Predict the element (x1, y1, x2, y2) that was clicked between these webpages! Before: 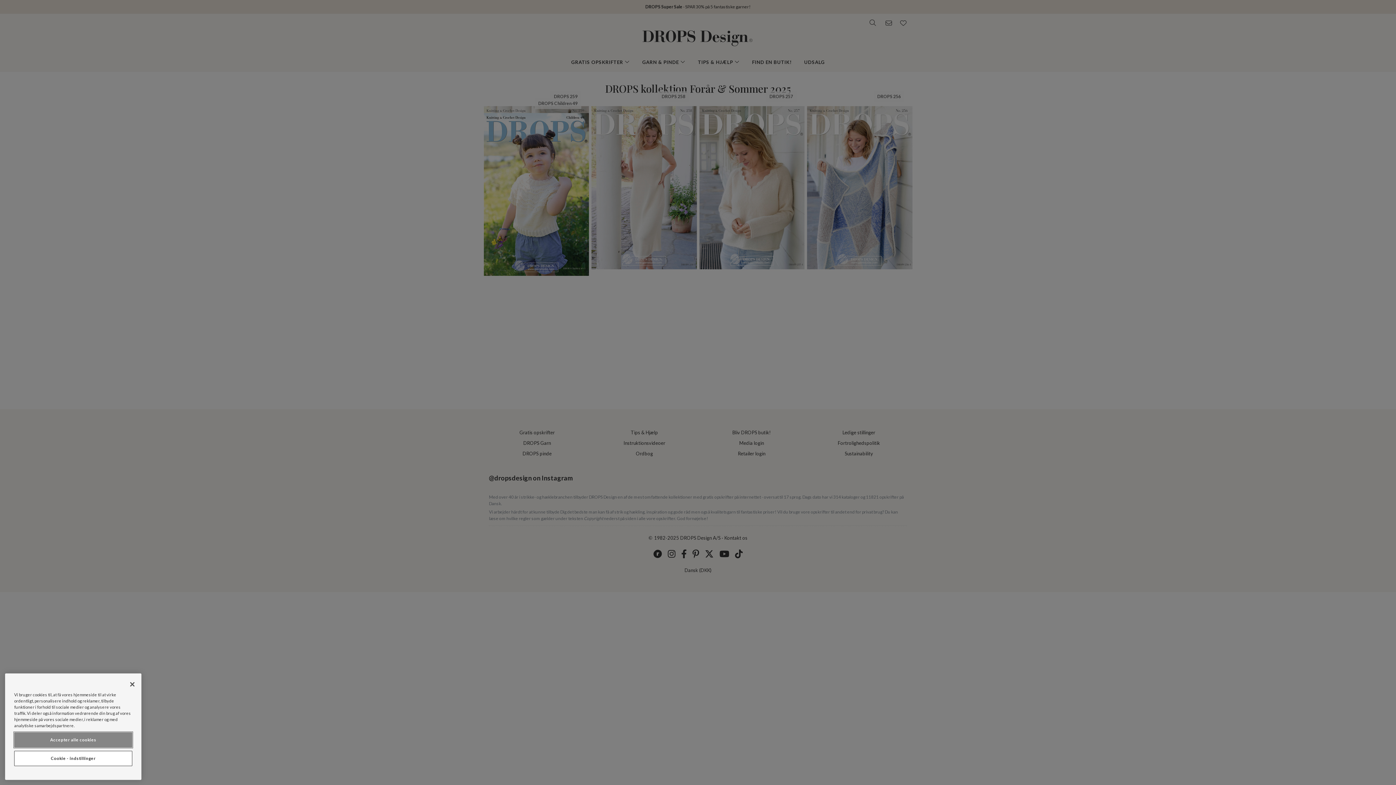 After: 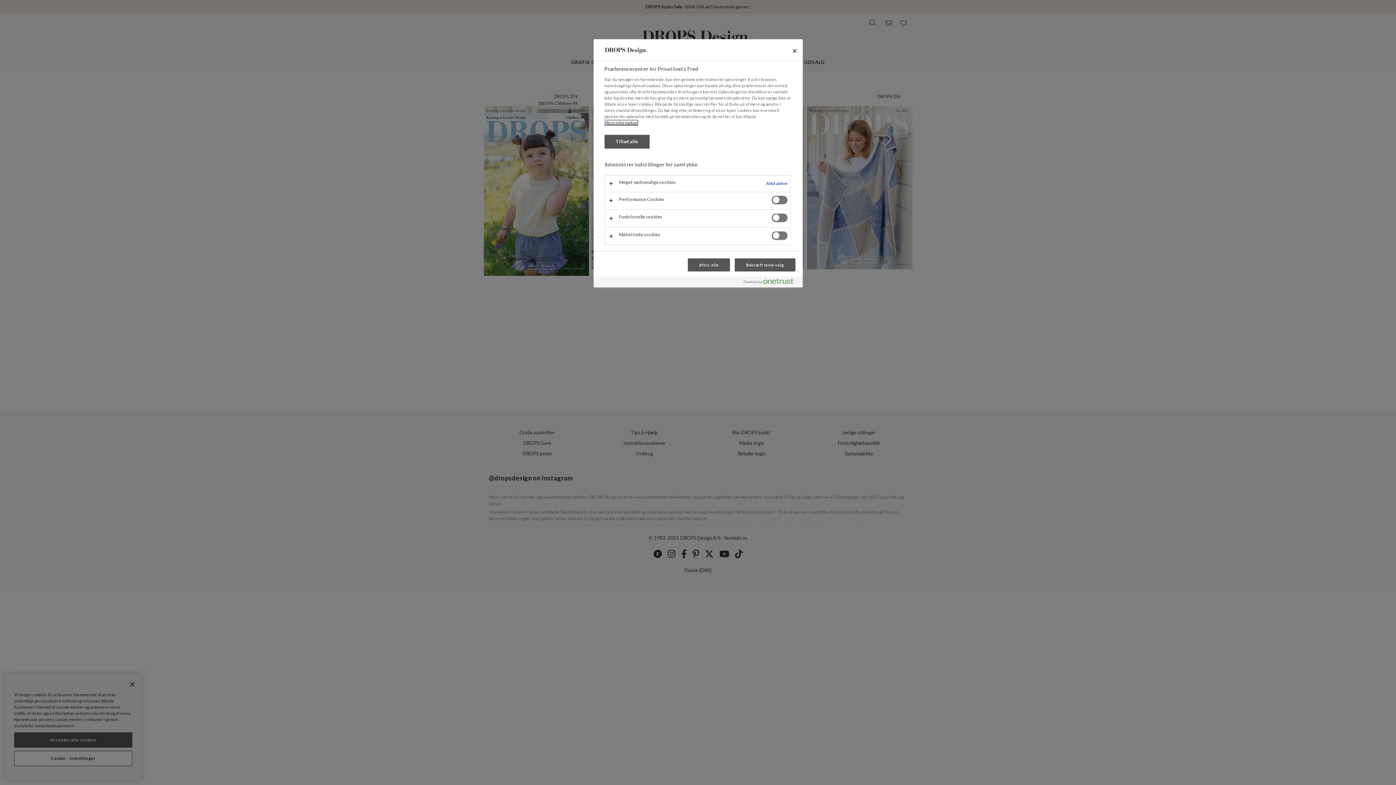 Action: bbox: (14, 751, 132, 766) label: Cookie - indstillinger